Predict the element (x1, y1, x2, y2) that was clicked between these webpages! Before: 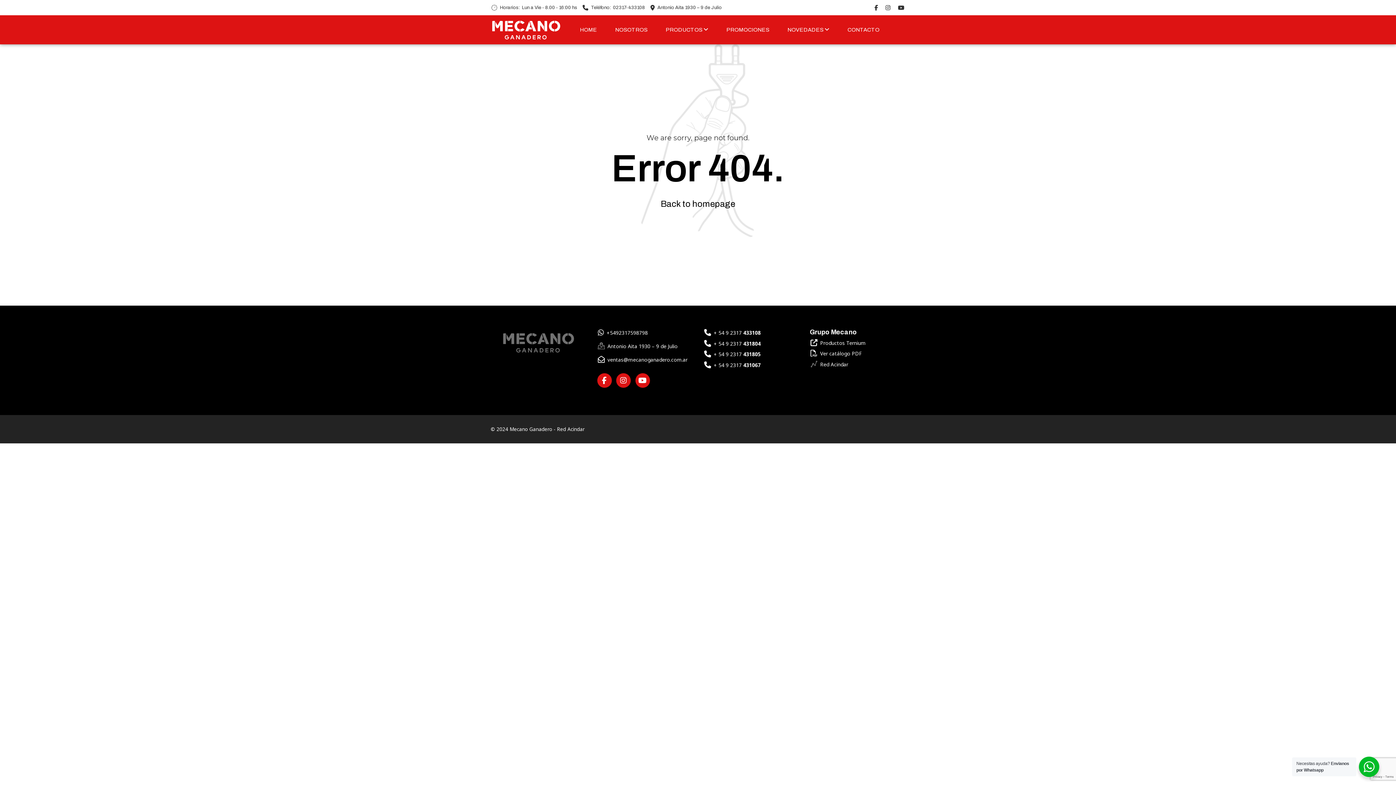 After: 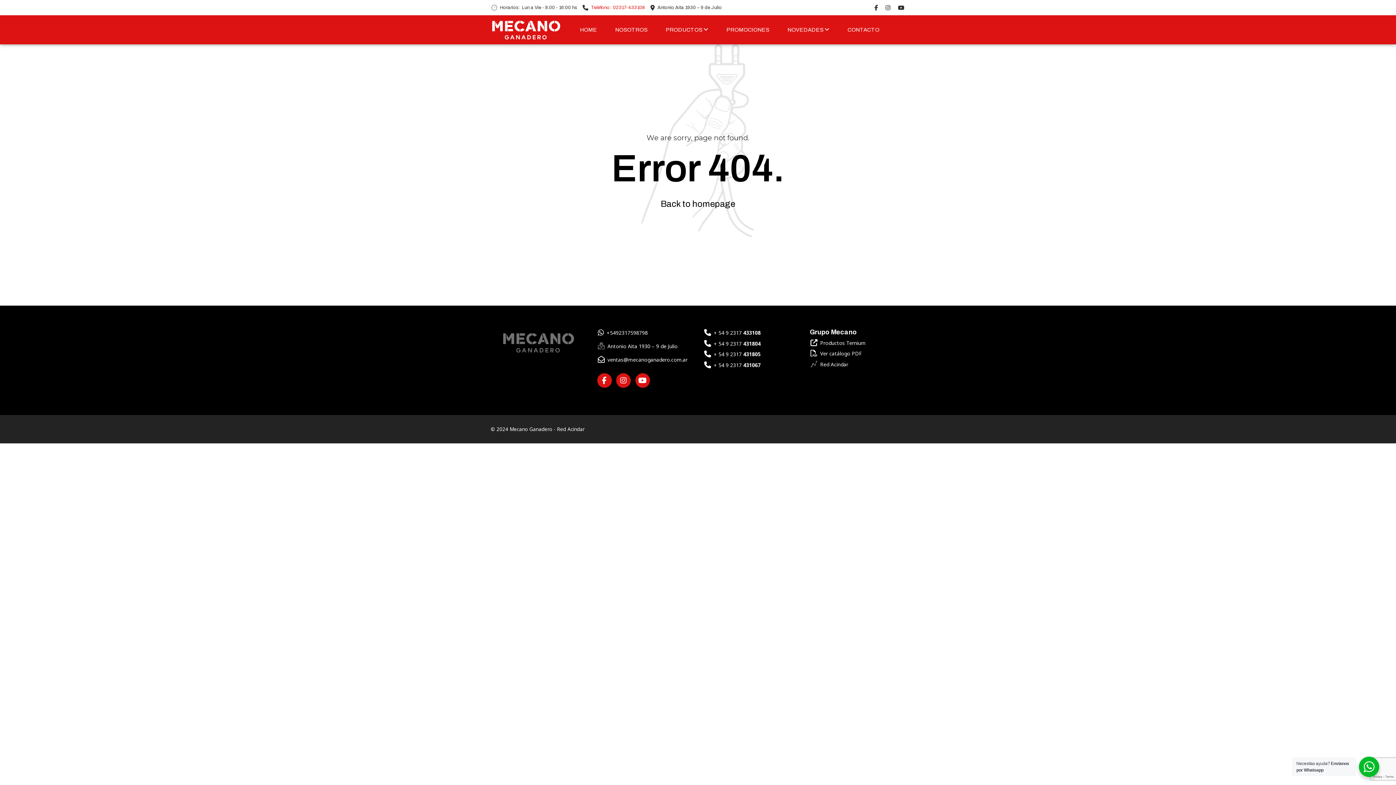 Action: label: Teléfono:02317-433108 bbox: (582, 0, 647, 15)